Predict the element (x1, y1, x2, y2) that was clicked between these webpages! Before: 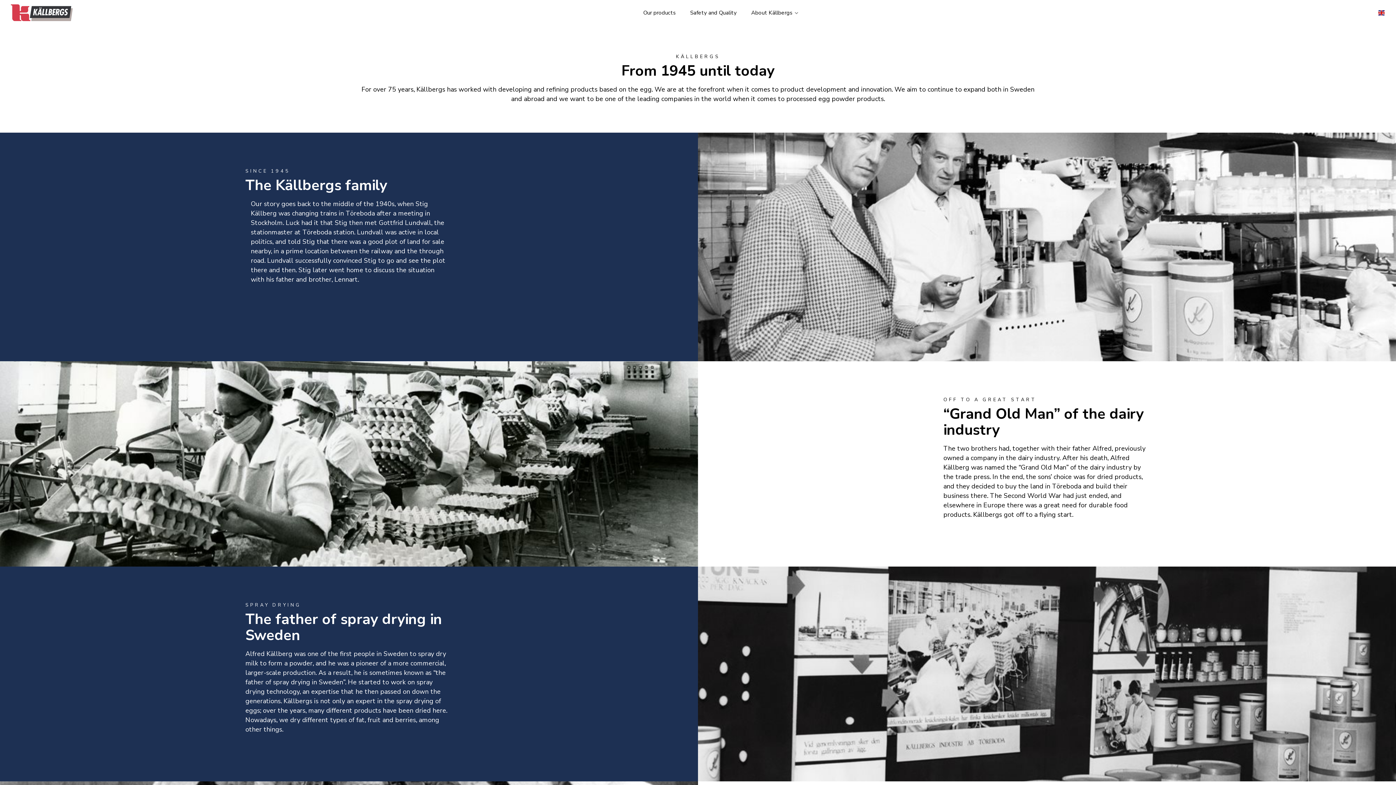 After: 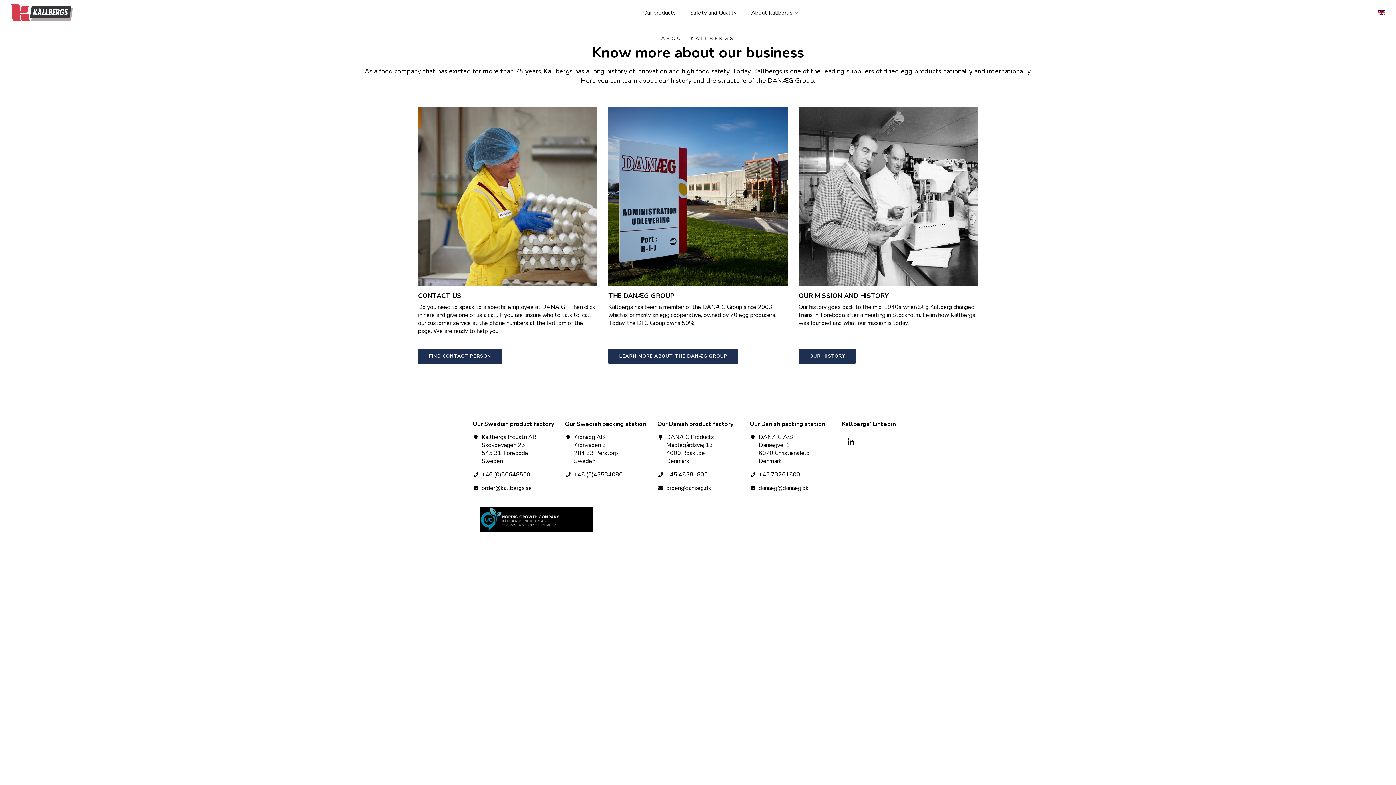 Action: label: About Källbergs  bbox: (744, 0, 805, 25)